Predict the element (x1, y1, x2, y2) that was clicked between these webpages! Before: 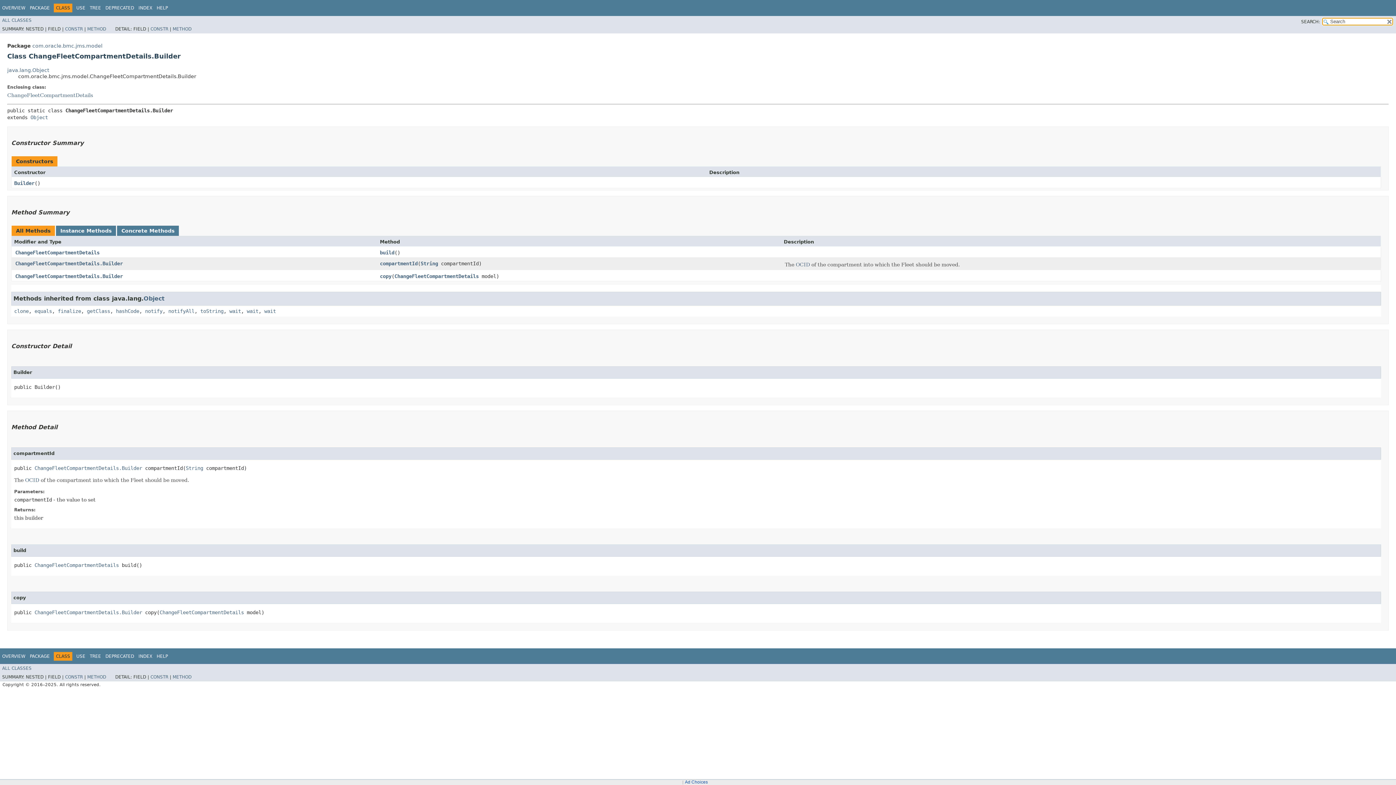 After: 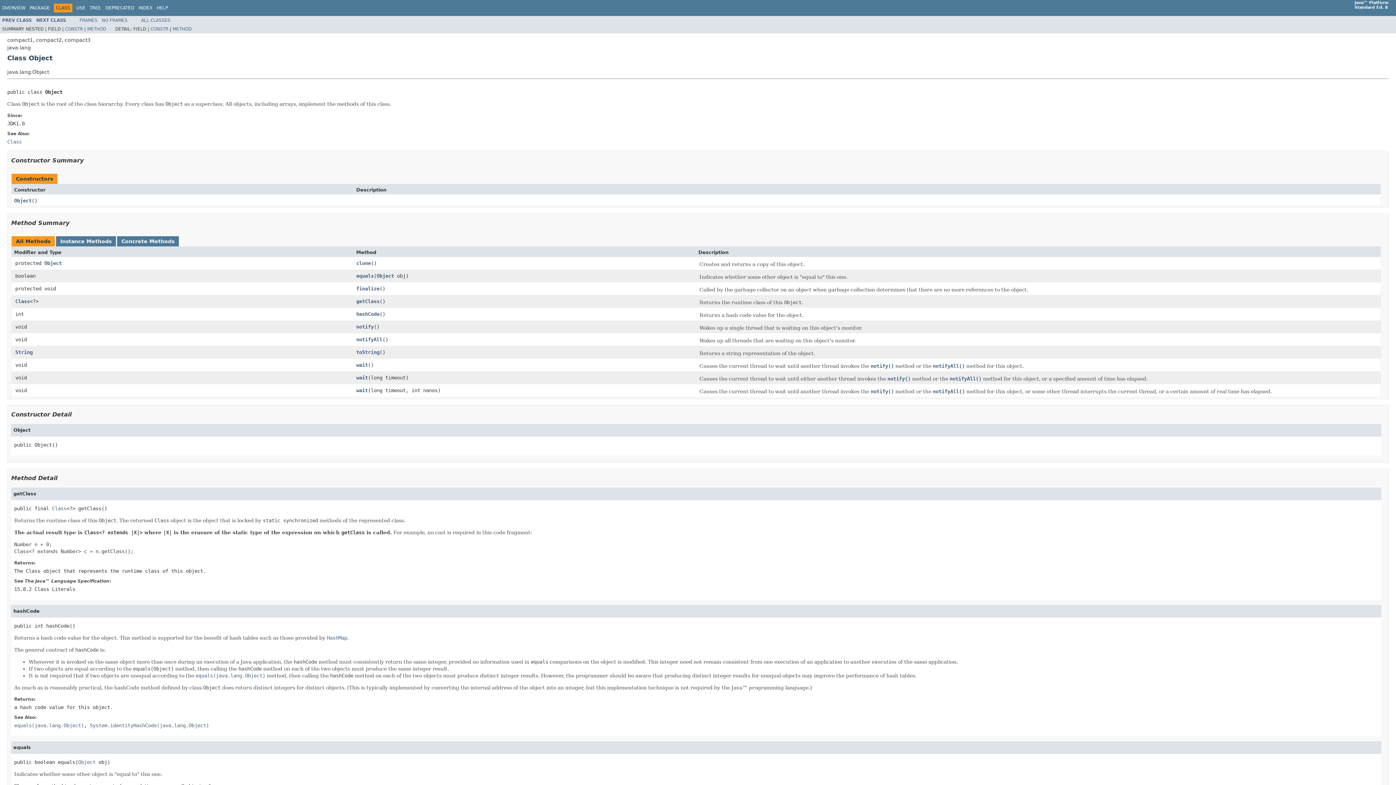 Action: label: Object bbox: (143, 295, 164, 302)